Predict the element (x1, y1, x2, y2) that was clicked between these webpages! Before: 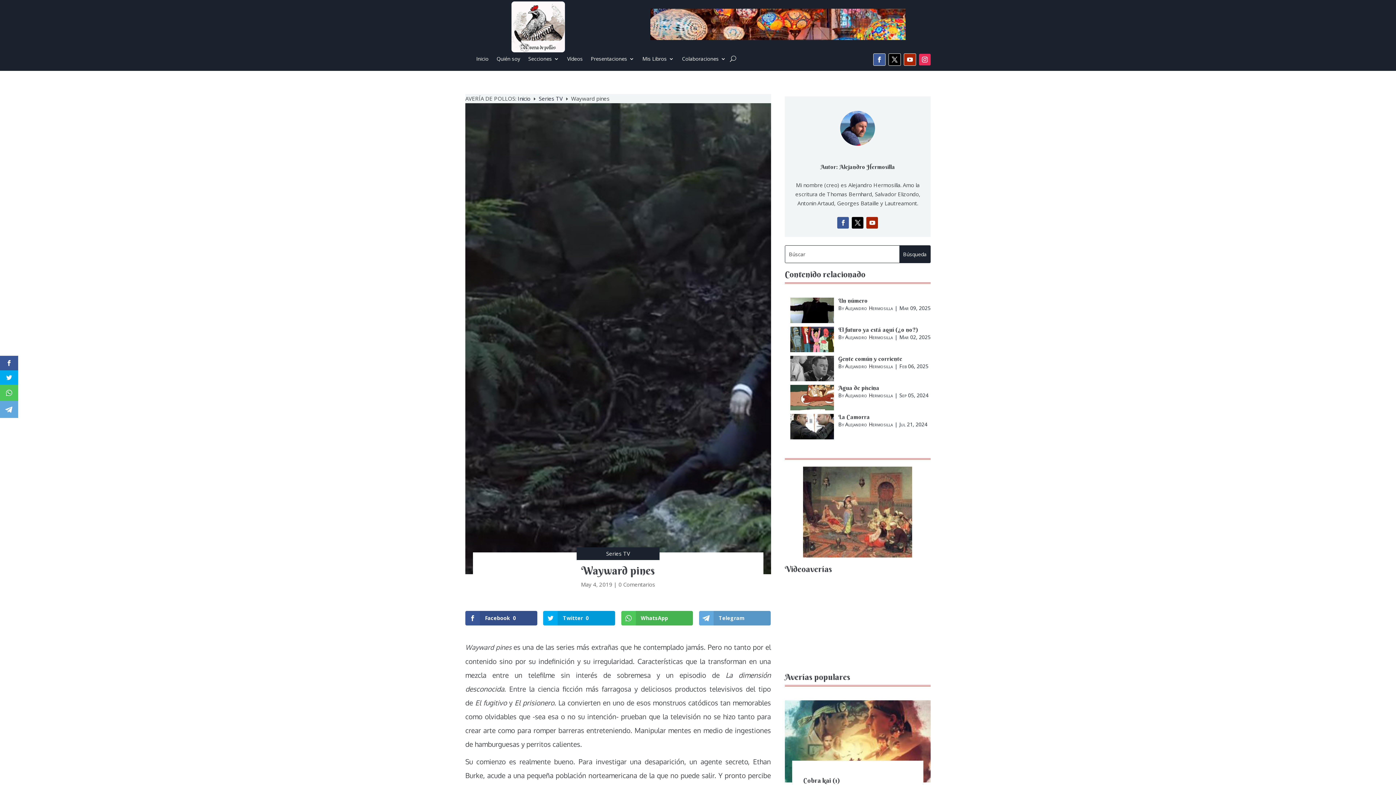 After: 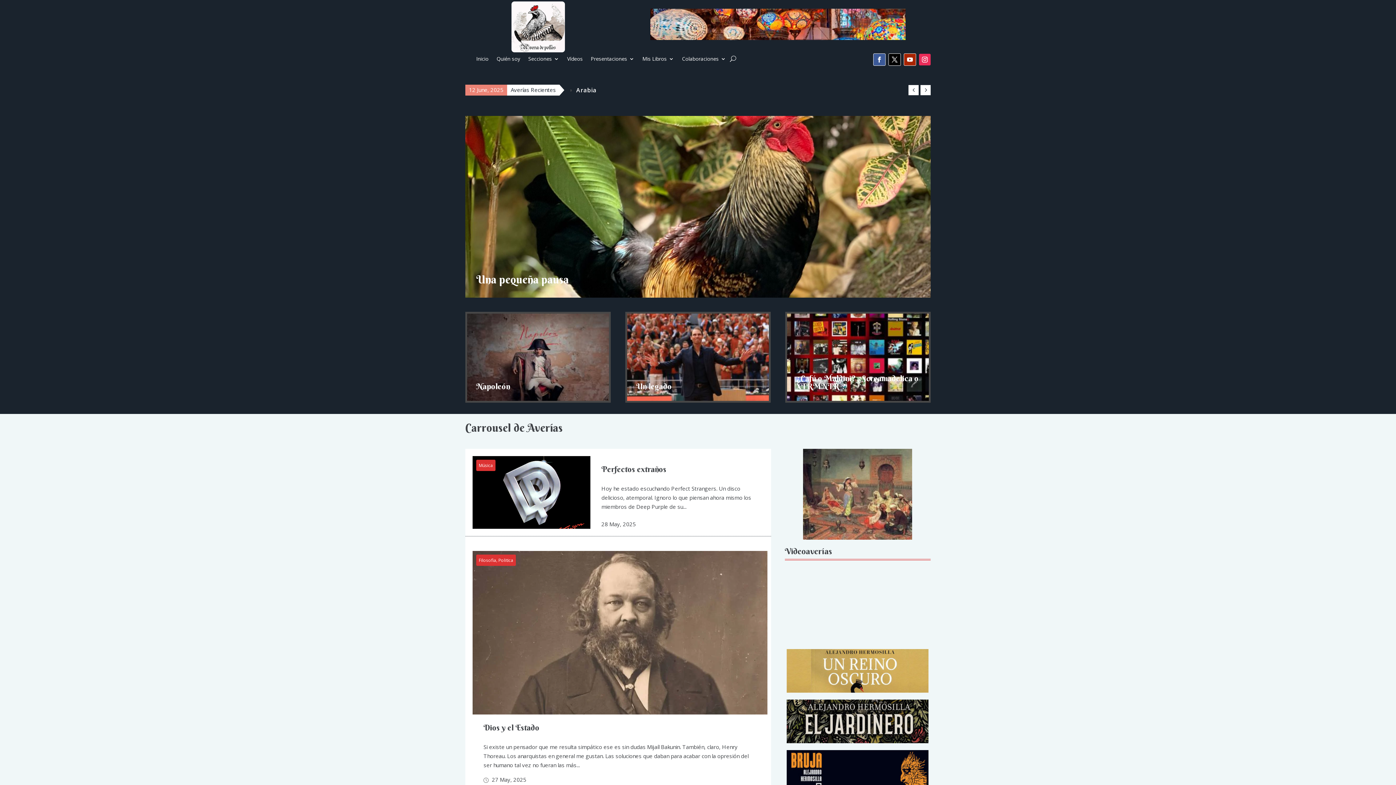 Action: bbox: (511, 46, 565, 53)